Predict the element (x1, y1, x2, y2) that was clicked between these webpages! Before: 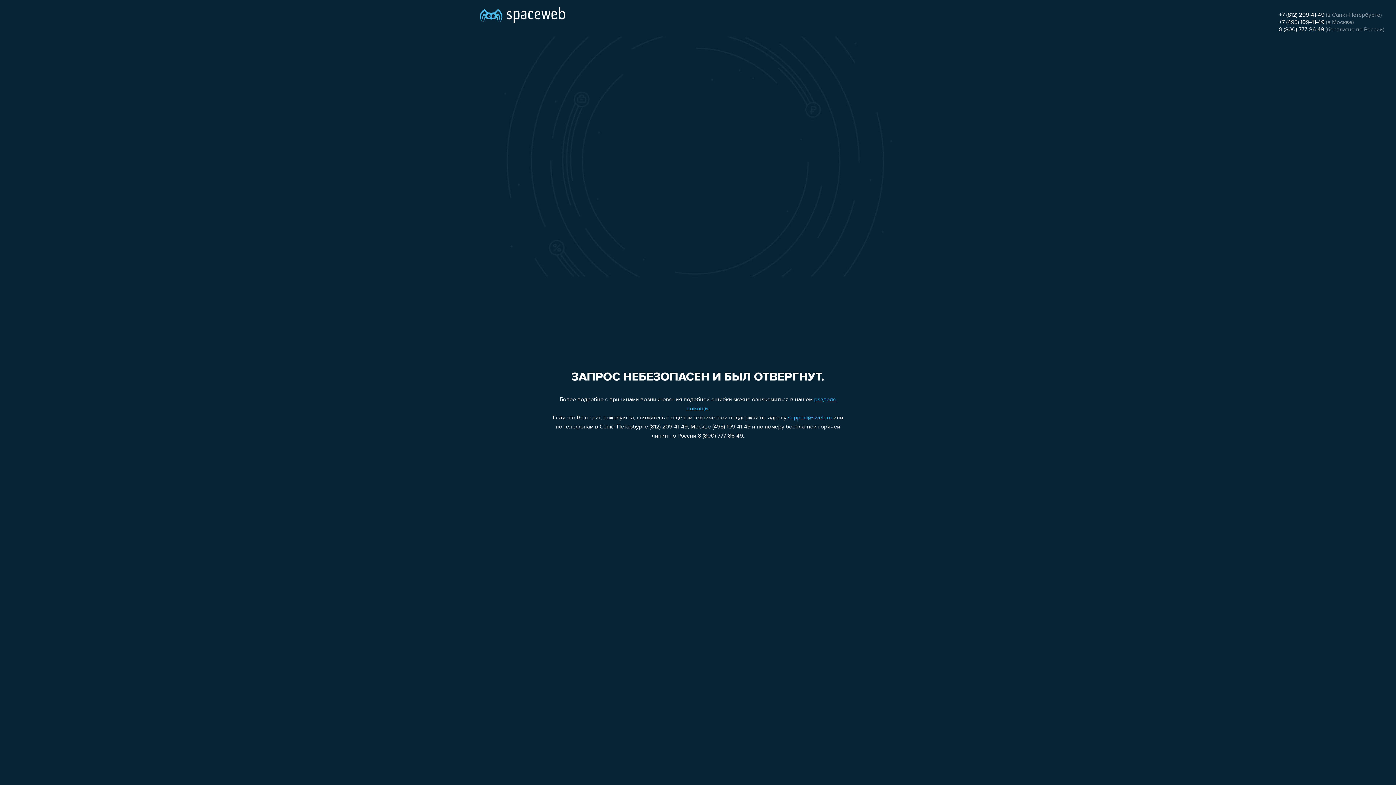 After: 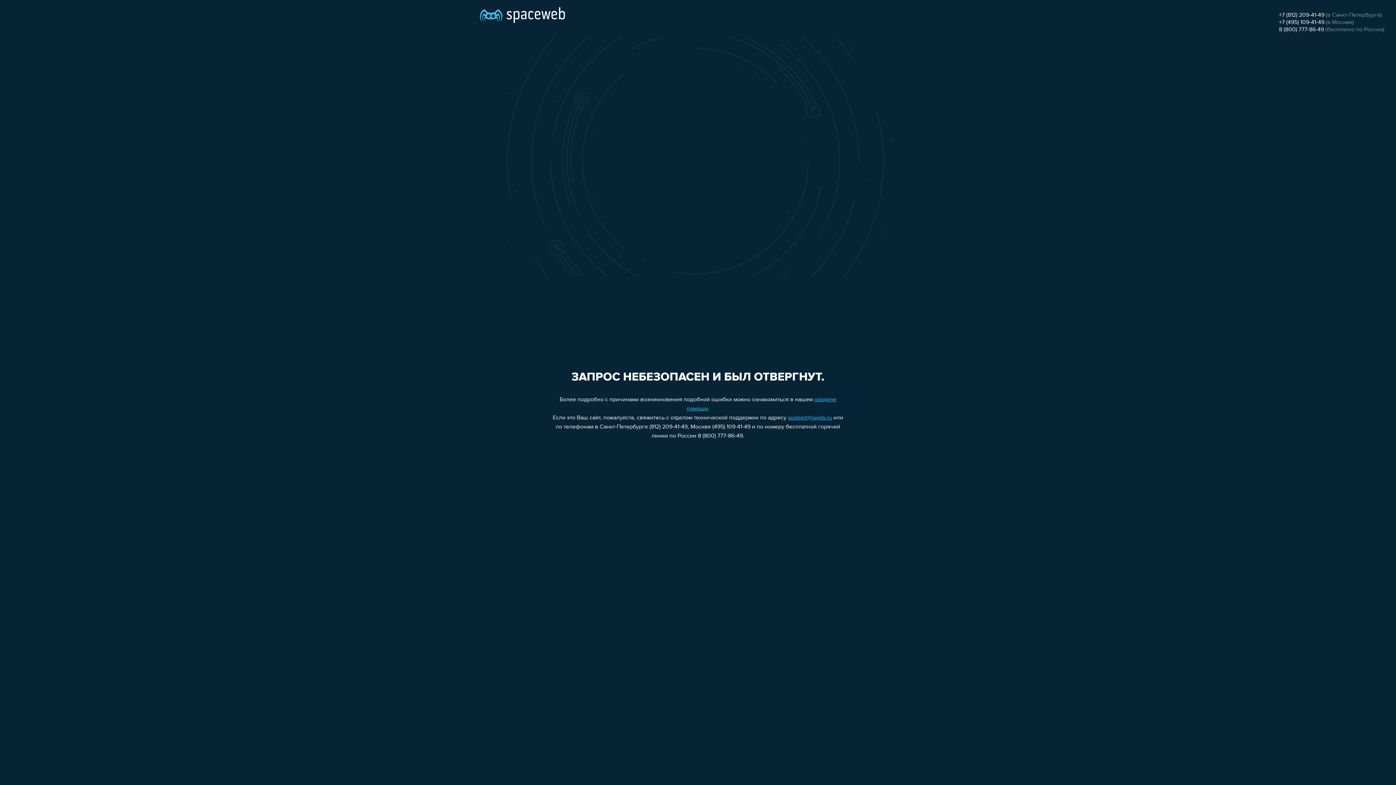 Action: label: +7 (495) 109-41-49 bbox: (1279, 19, 1324, 25)